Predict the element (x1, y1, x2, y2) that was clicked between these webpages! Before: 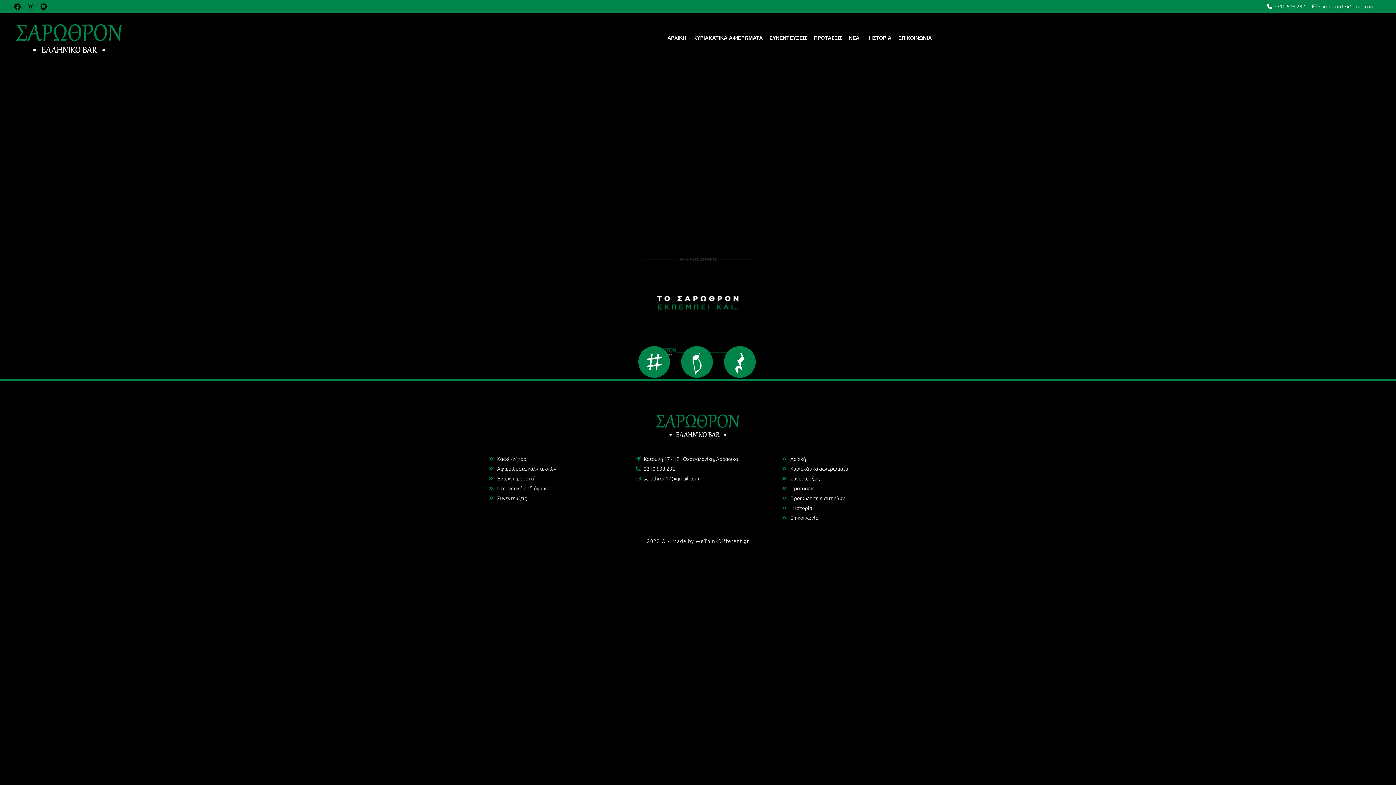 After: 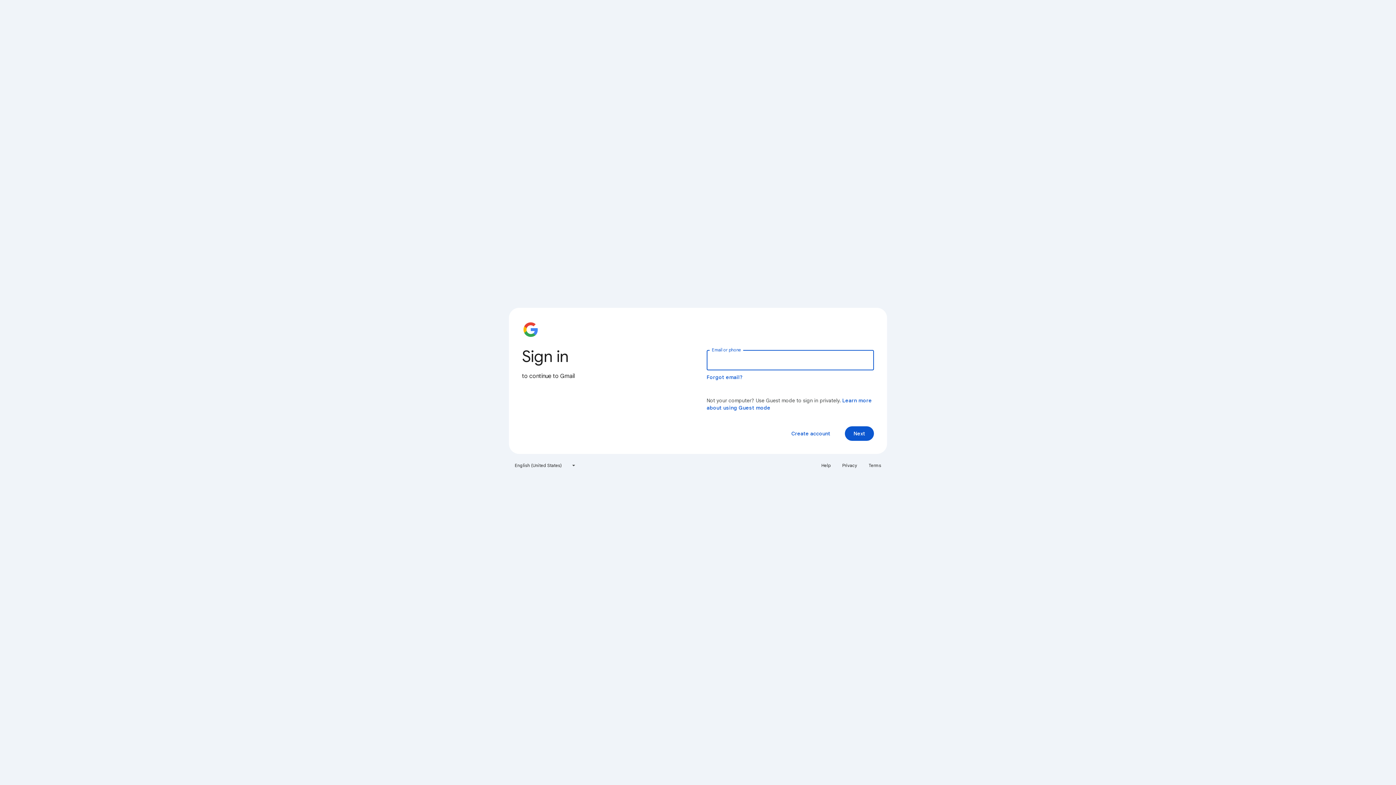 Action: label: sarothron17@gmail.com bbox: (635, 474, 767, 482)